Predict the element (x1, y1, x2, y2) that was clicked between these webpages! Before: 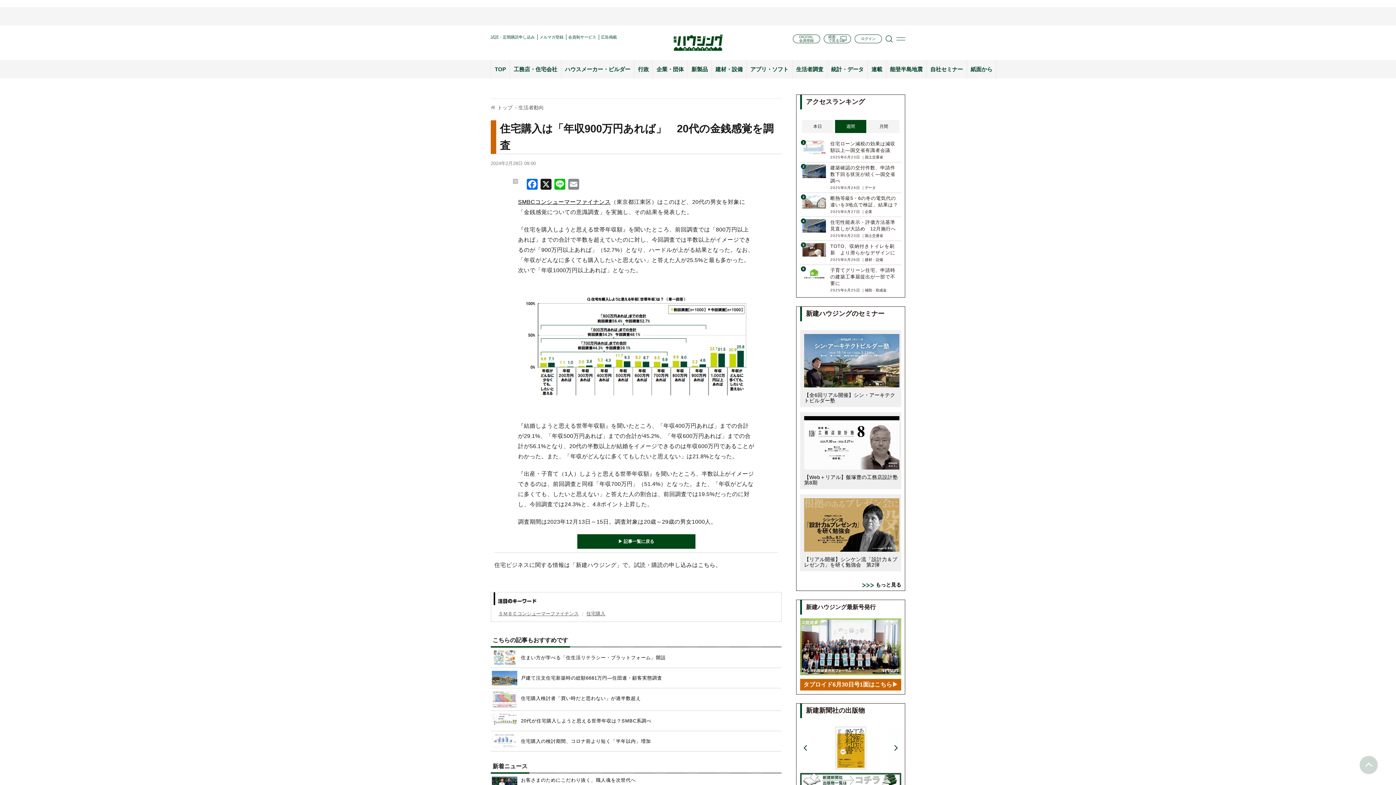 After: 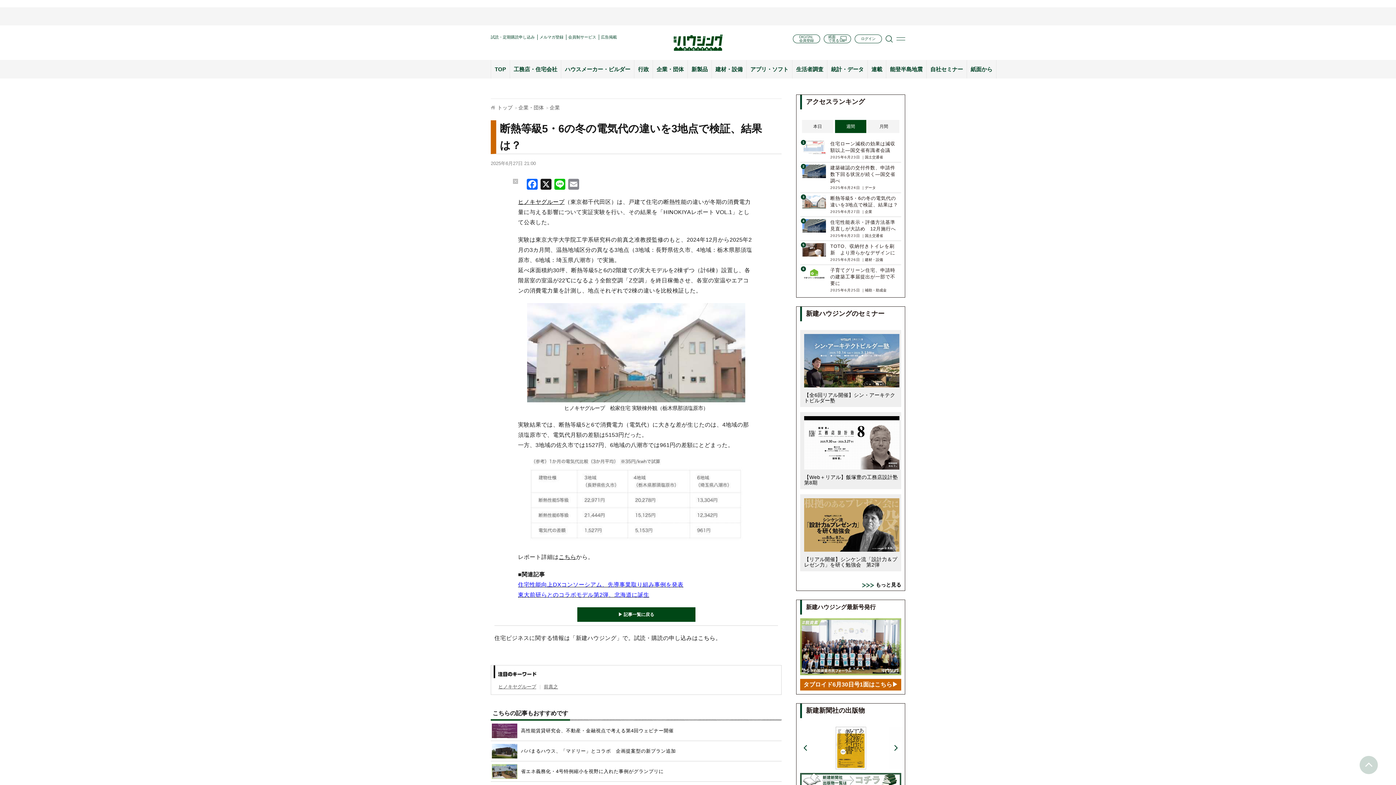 Action: label: 3
断熱等級5・6の冬の電気代の違いを3地点で検証、結果は？
2025年6月27日
企業 bbox: (802, 195, 899, 214)